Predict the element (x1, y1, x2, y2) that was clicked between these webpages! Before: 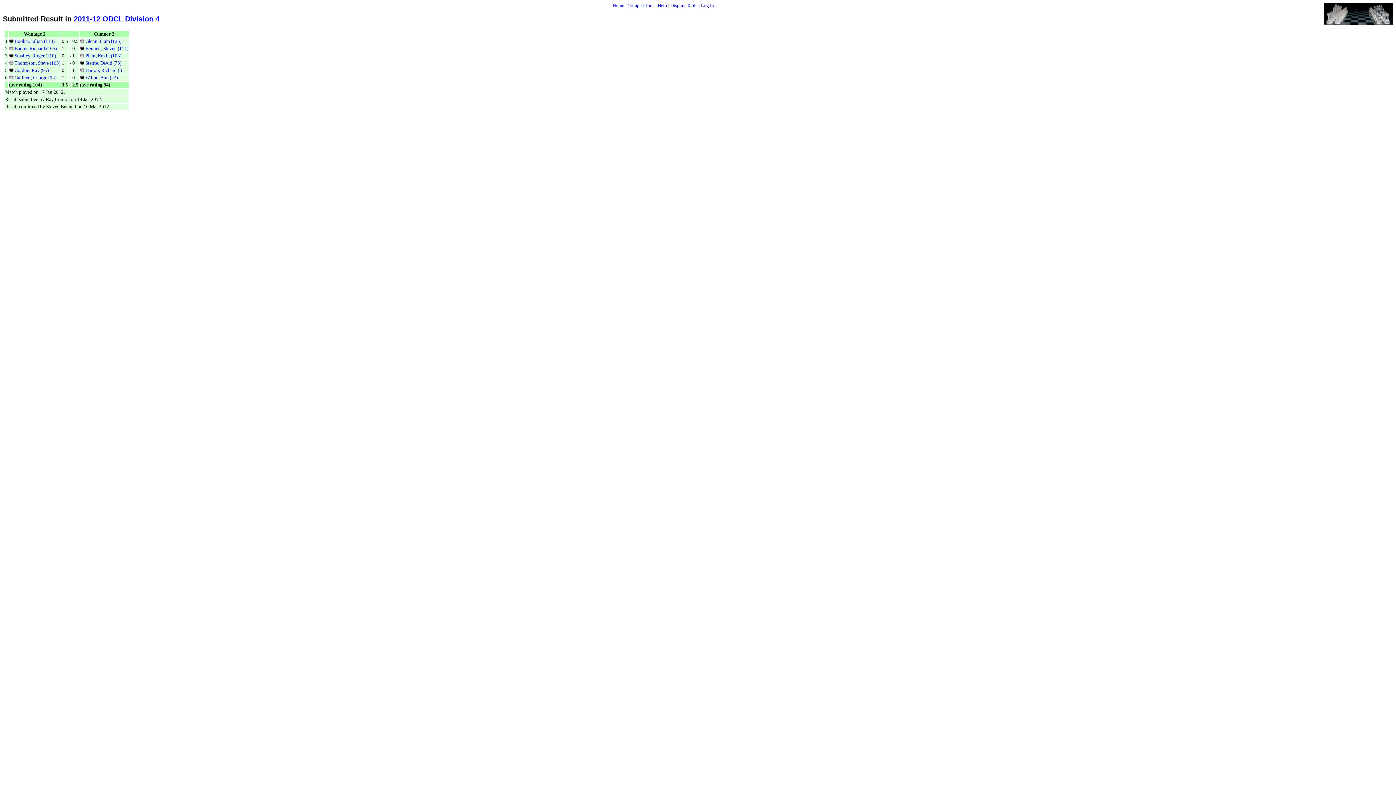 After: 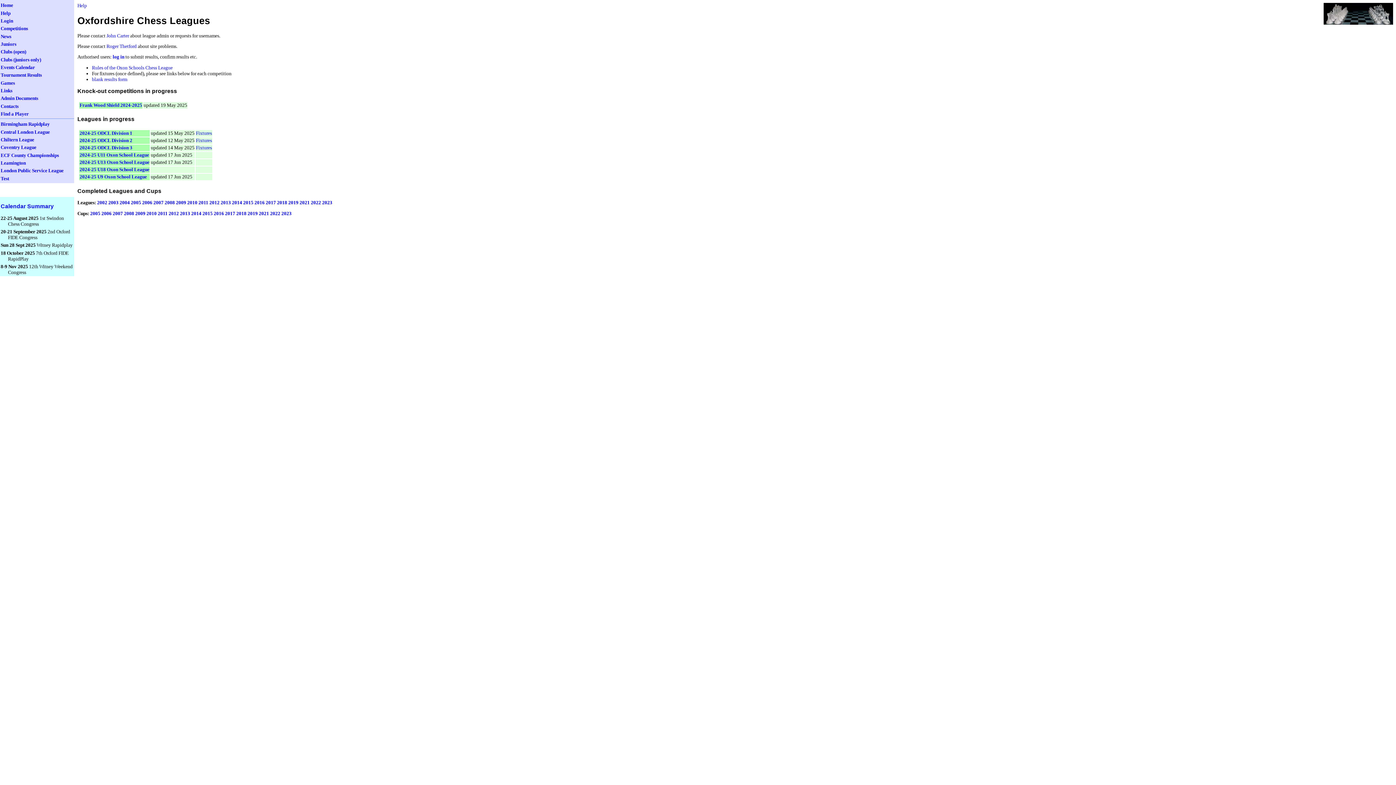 Action: label: Competitions bbox: (627, 2, 654, 8)